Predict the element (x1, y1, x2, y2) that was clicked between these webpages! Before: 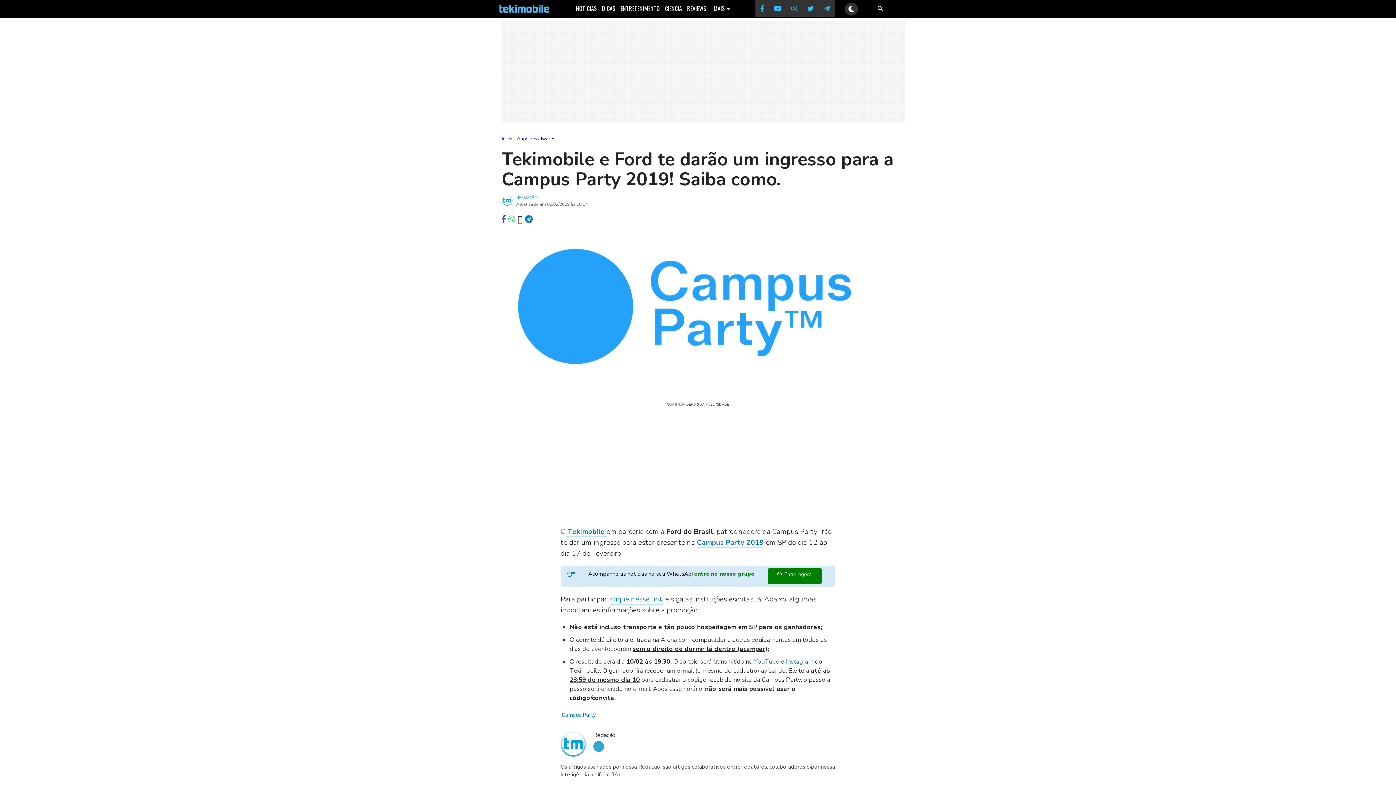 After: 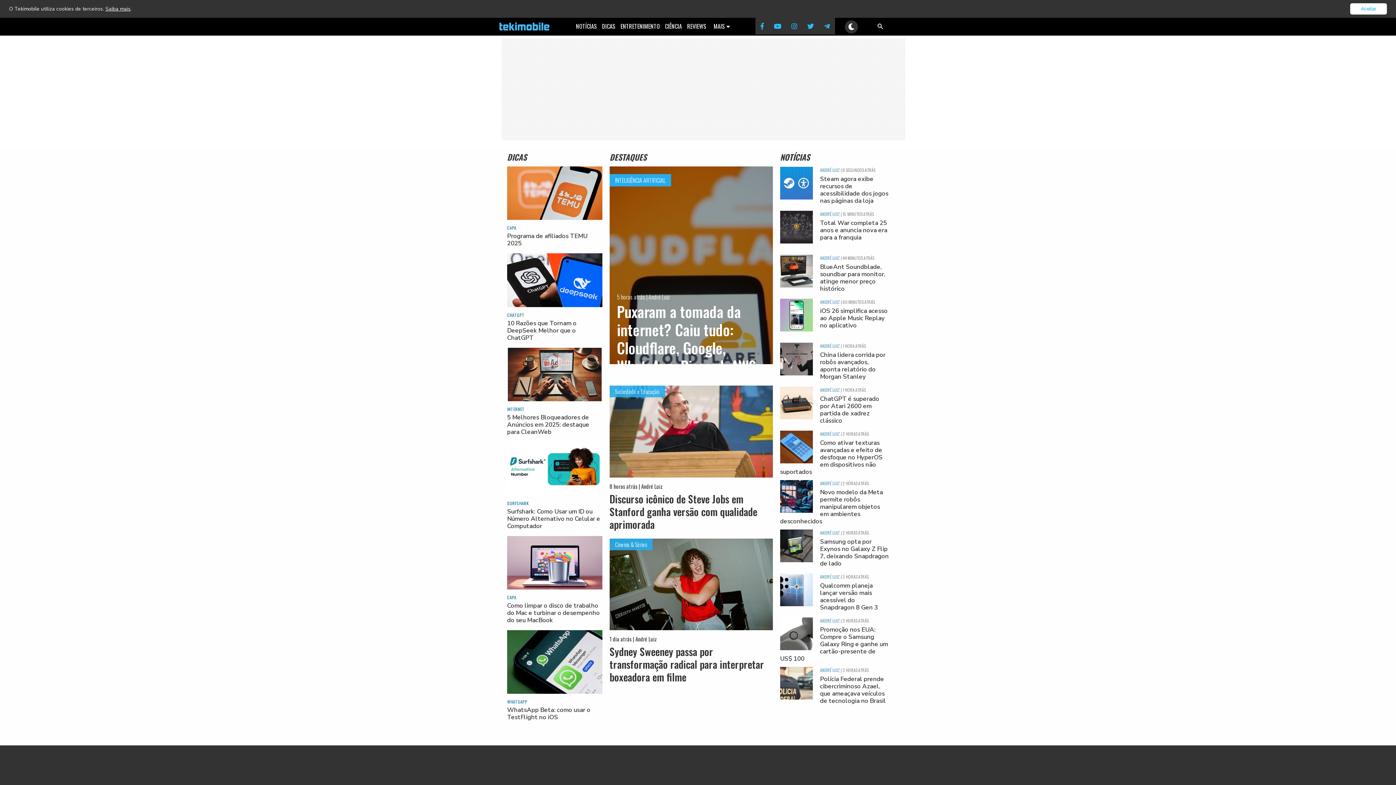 Action: label:  Tekimobile  bbox: (565, 425, 606, 435)